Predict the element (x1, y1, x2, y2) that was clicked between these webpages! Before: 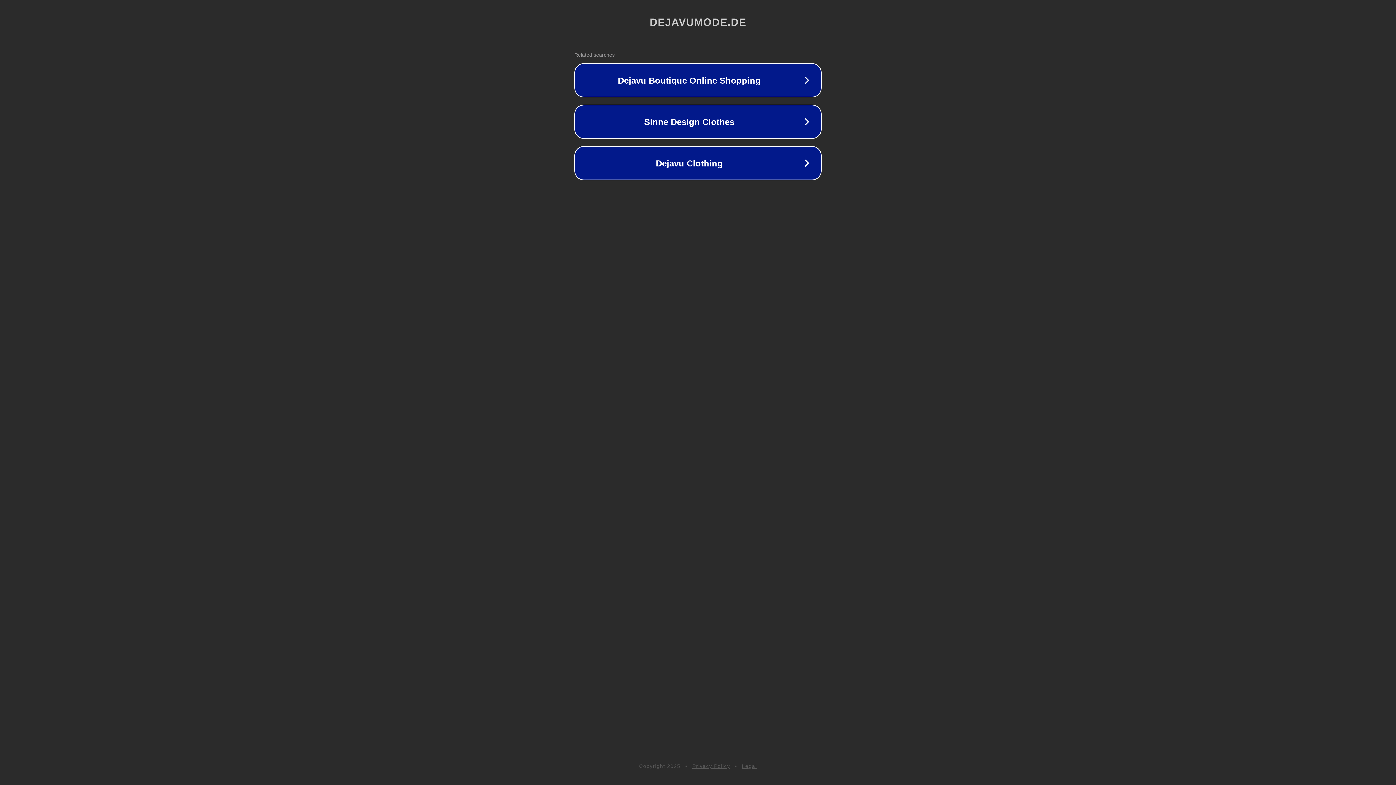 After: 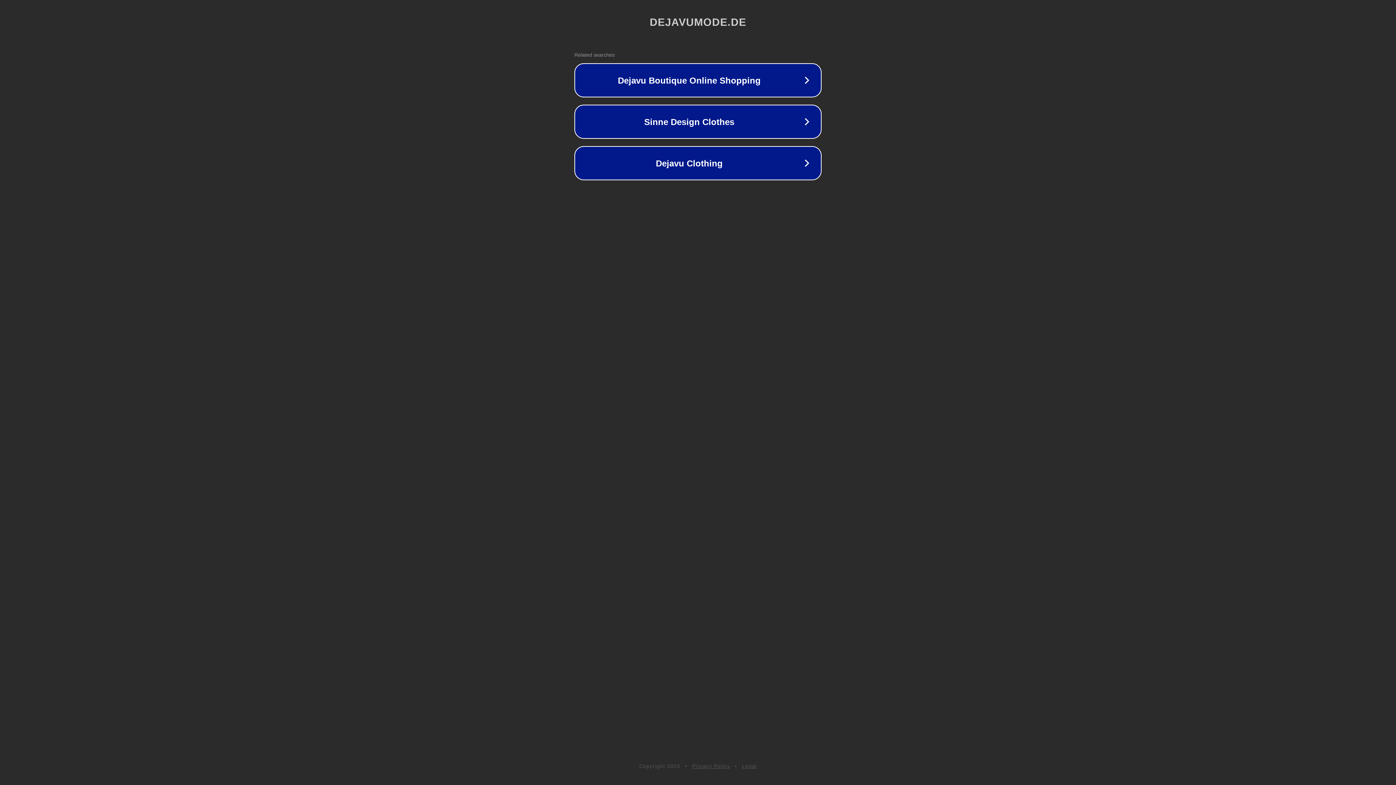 Action: bbox: (692, 763, 730, 769) label: Privacy Policy